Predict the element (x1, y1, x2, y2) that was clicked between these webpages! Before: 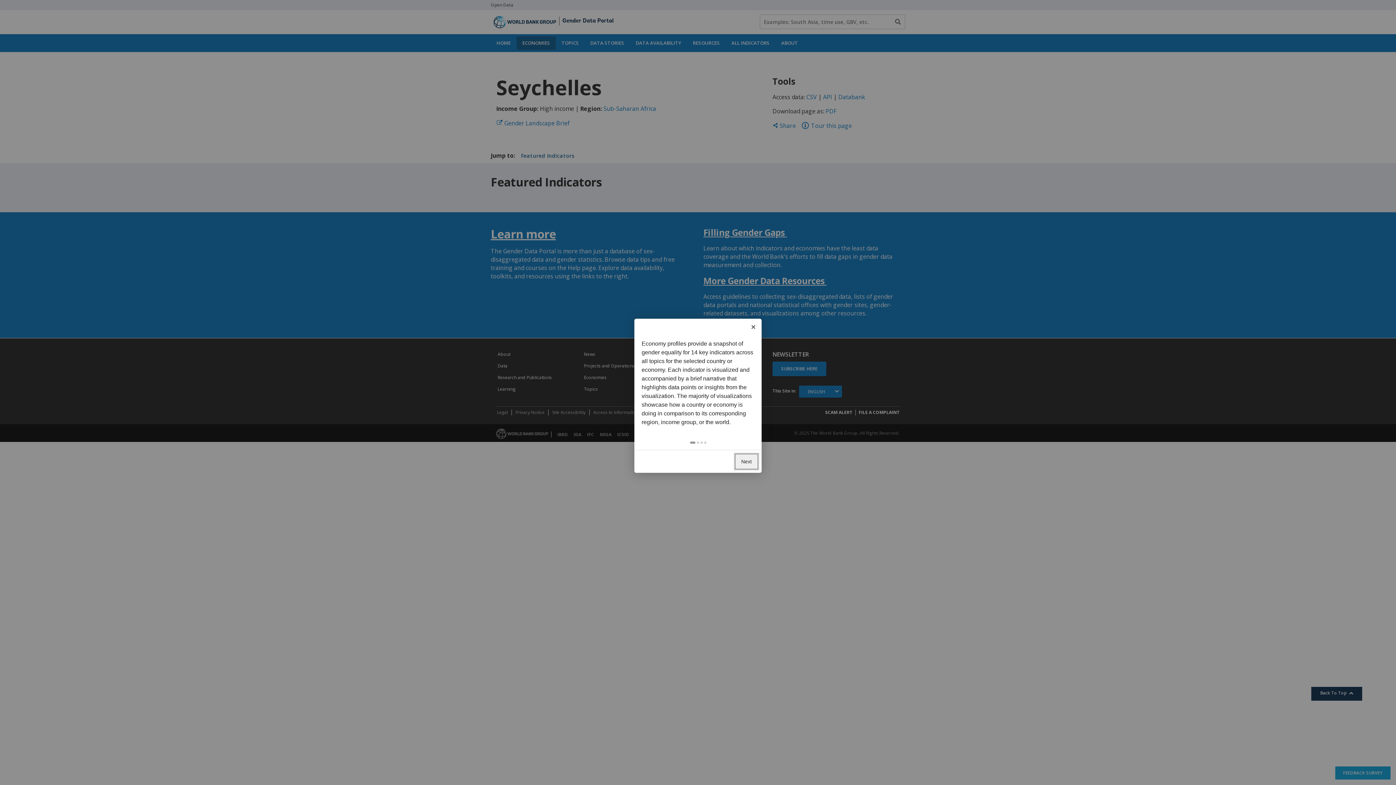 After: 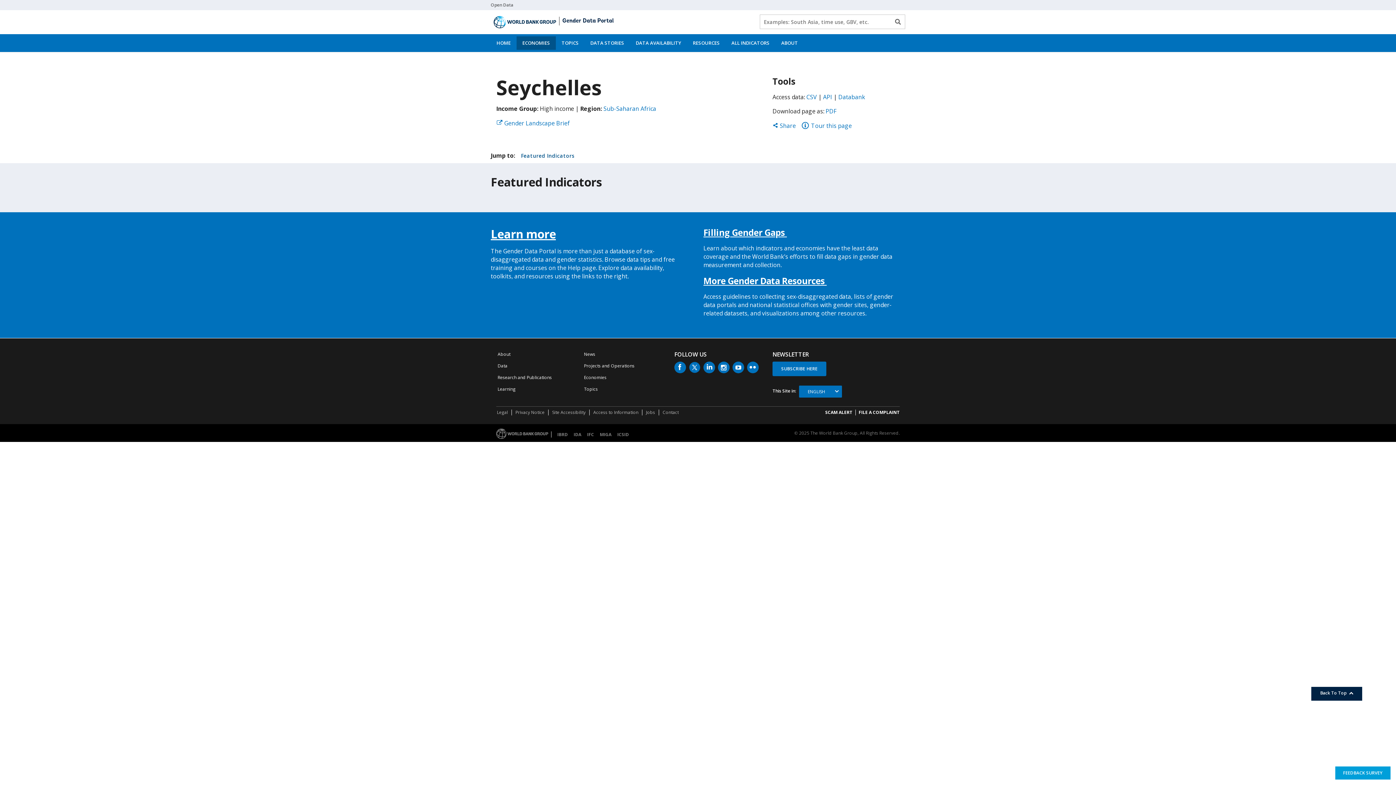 Action: bbox: (745, 318, 761, 335) label: ×